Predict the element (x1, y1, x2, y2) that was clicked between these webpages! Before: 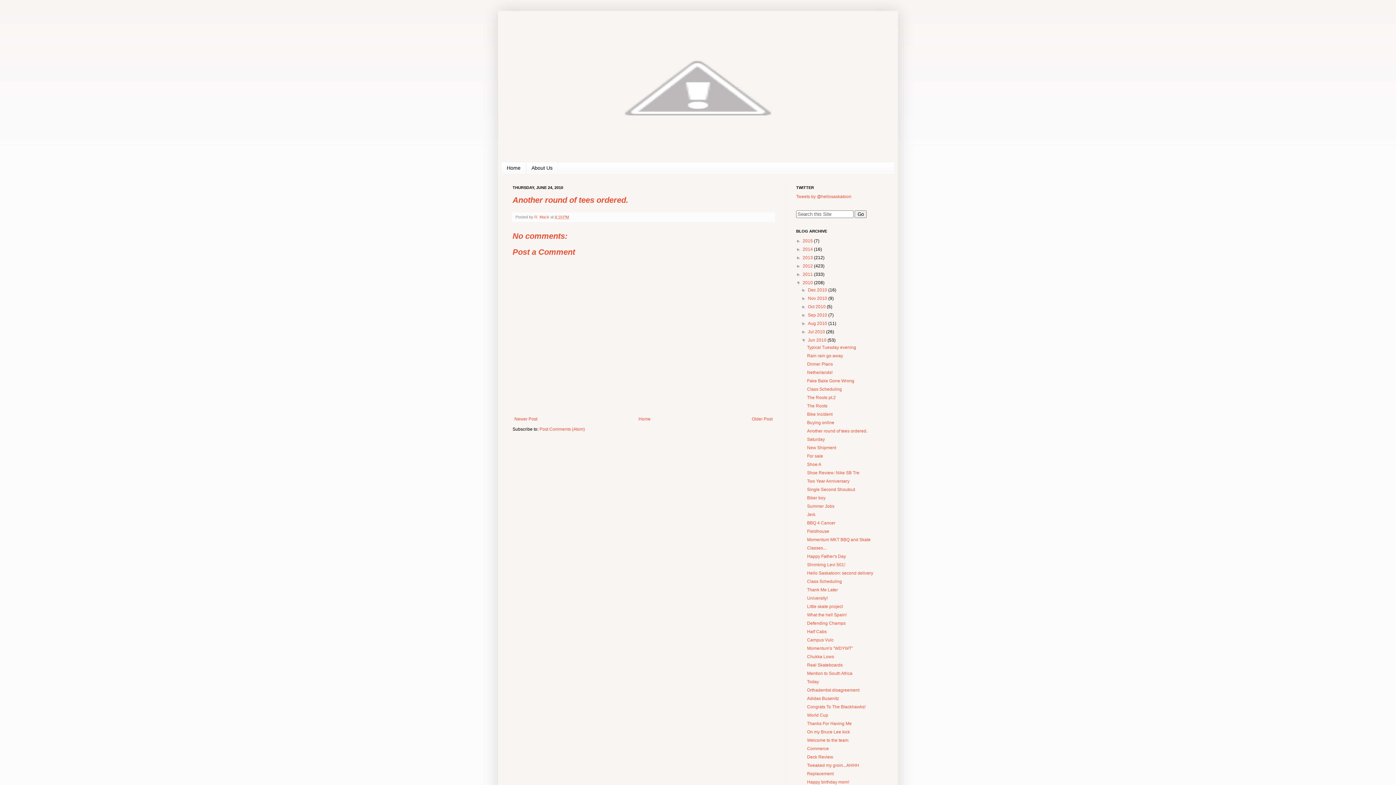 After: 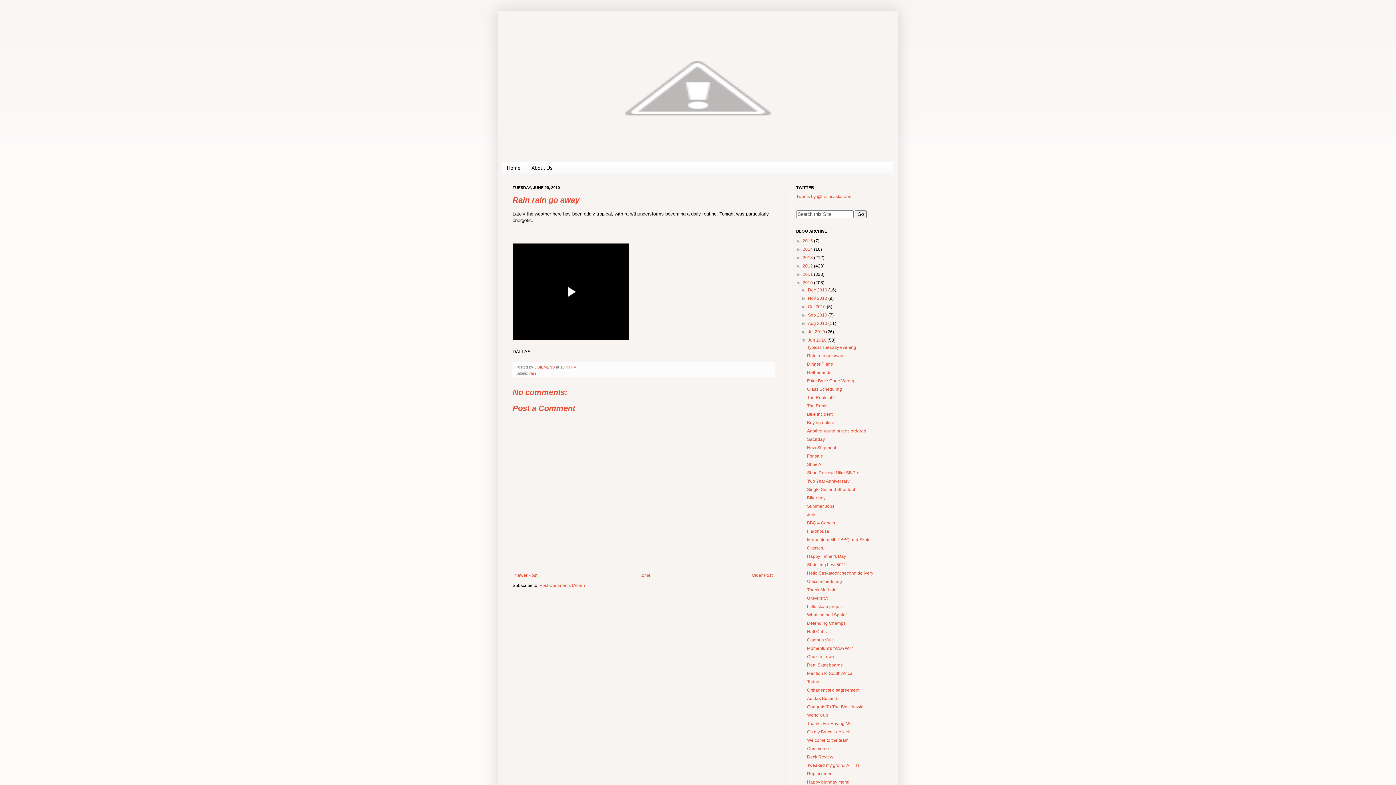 Action: label: Rain rain go away bbox: (807, 353, 843, 358)